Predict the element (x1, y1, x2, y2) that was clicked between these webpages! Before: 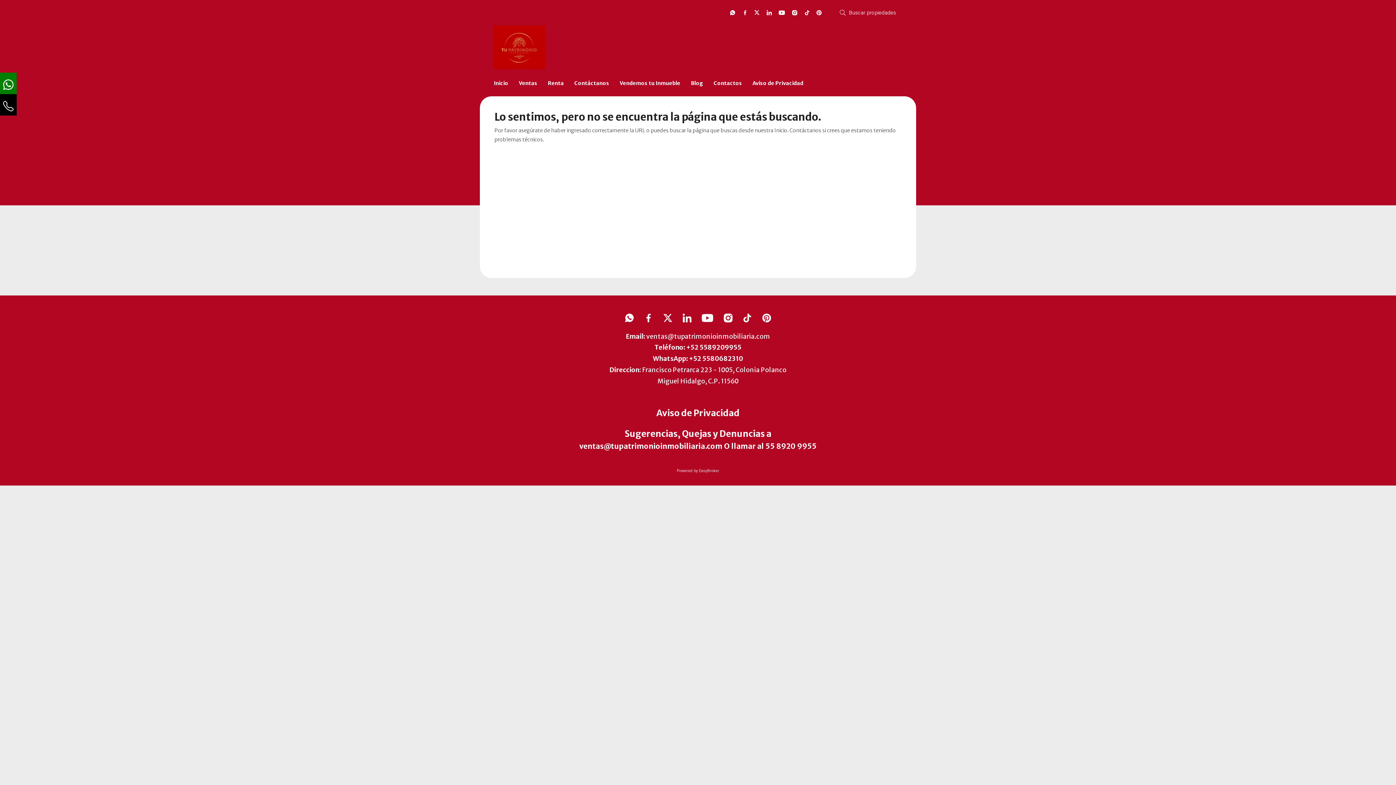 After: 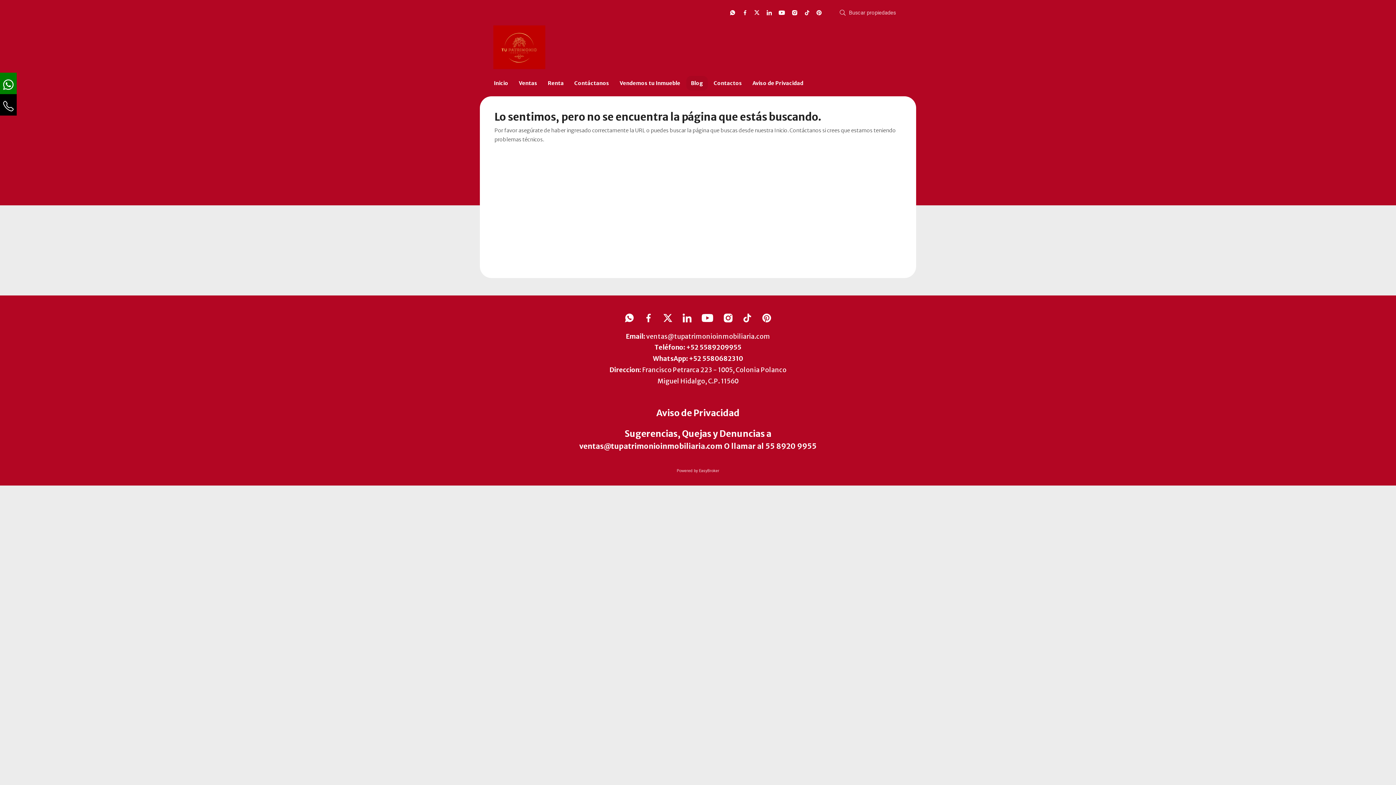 Action: label: Blog bbox: (686, 76, 708, 90)